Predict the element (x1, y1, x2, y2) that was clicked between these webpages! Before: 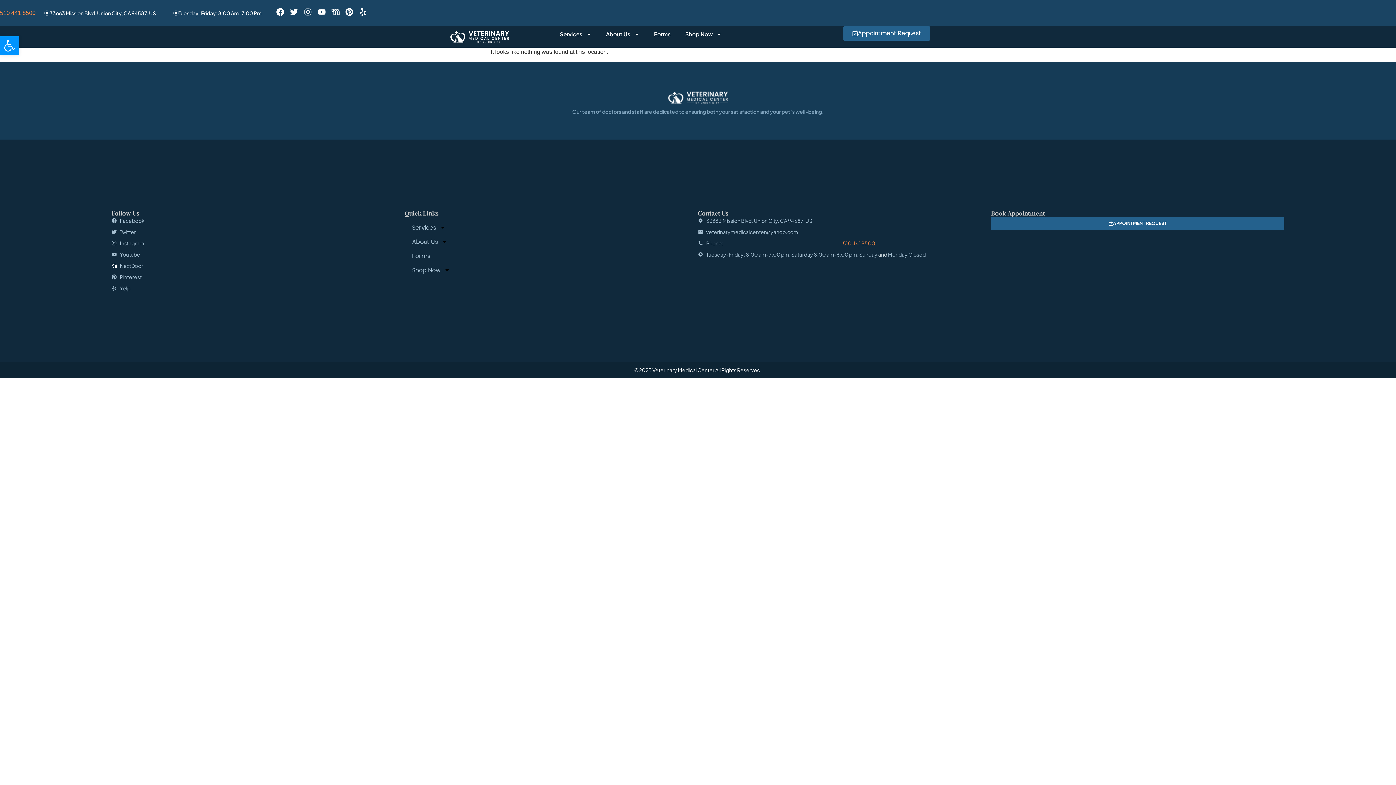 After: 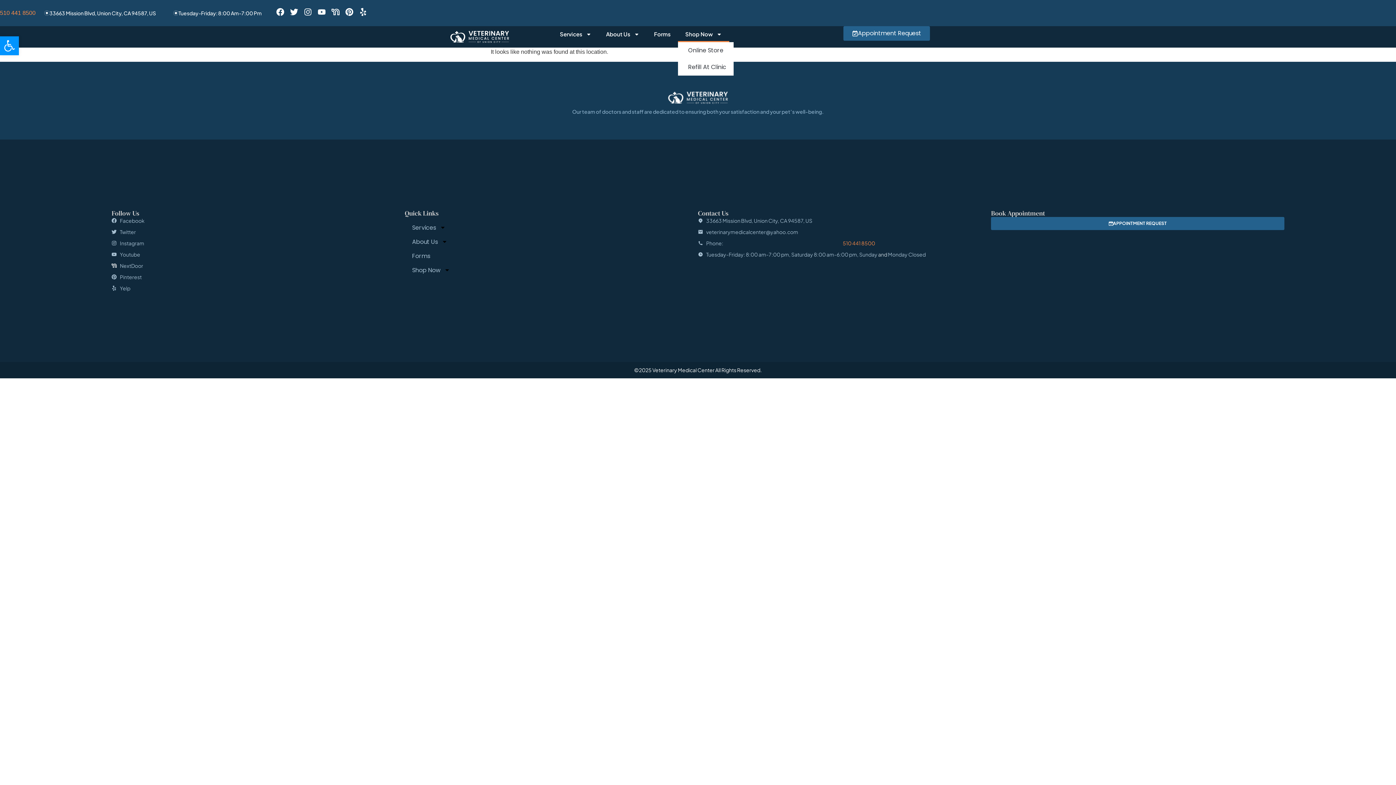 Action: label: Shop Now bbox: (678, 26, 729, 42)